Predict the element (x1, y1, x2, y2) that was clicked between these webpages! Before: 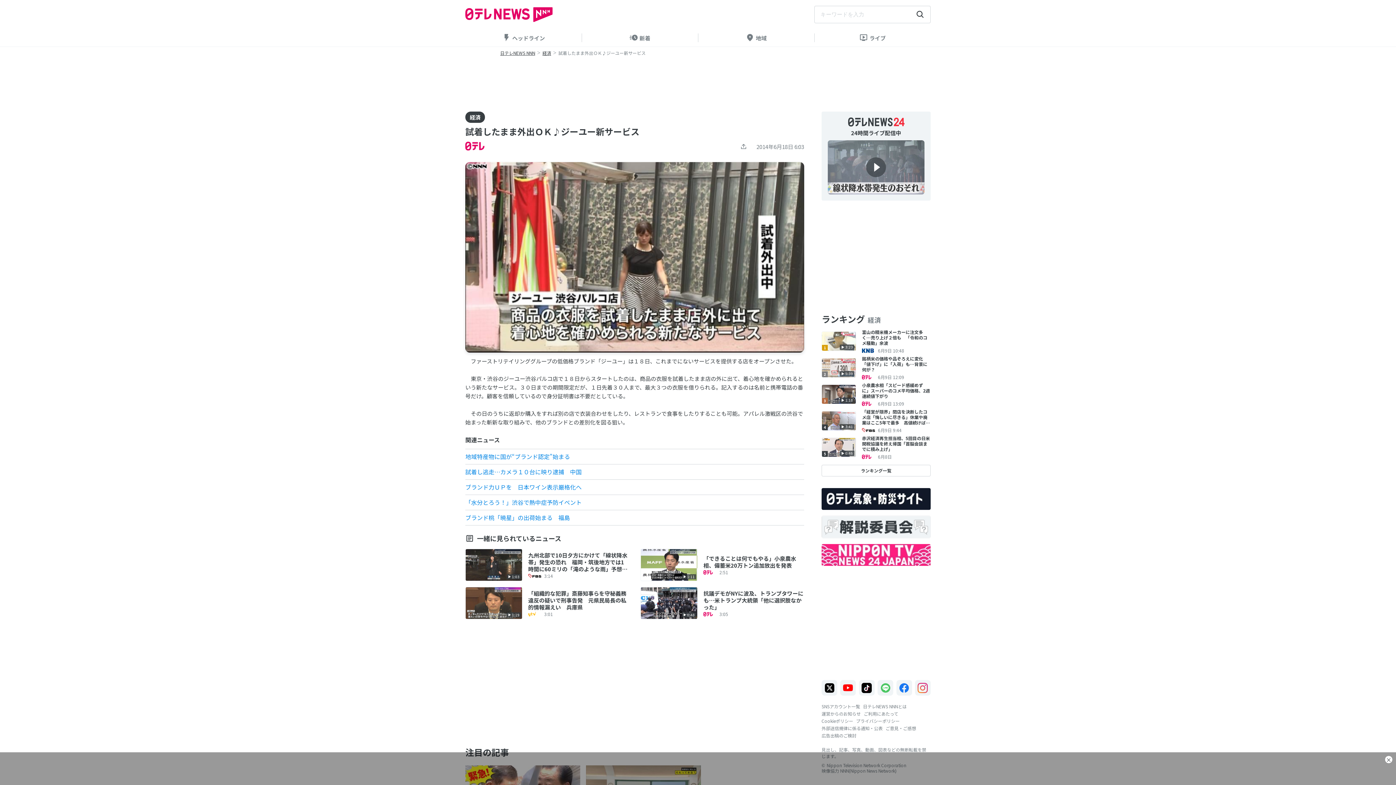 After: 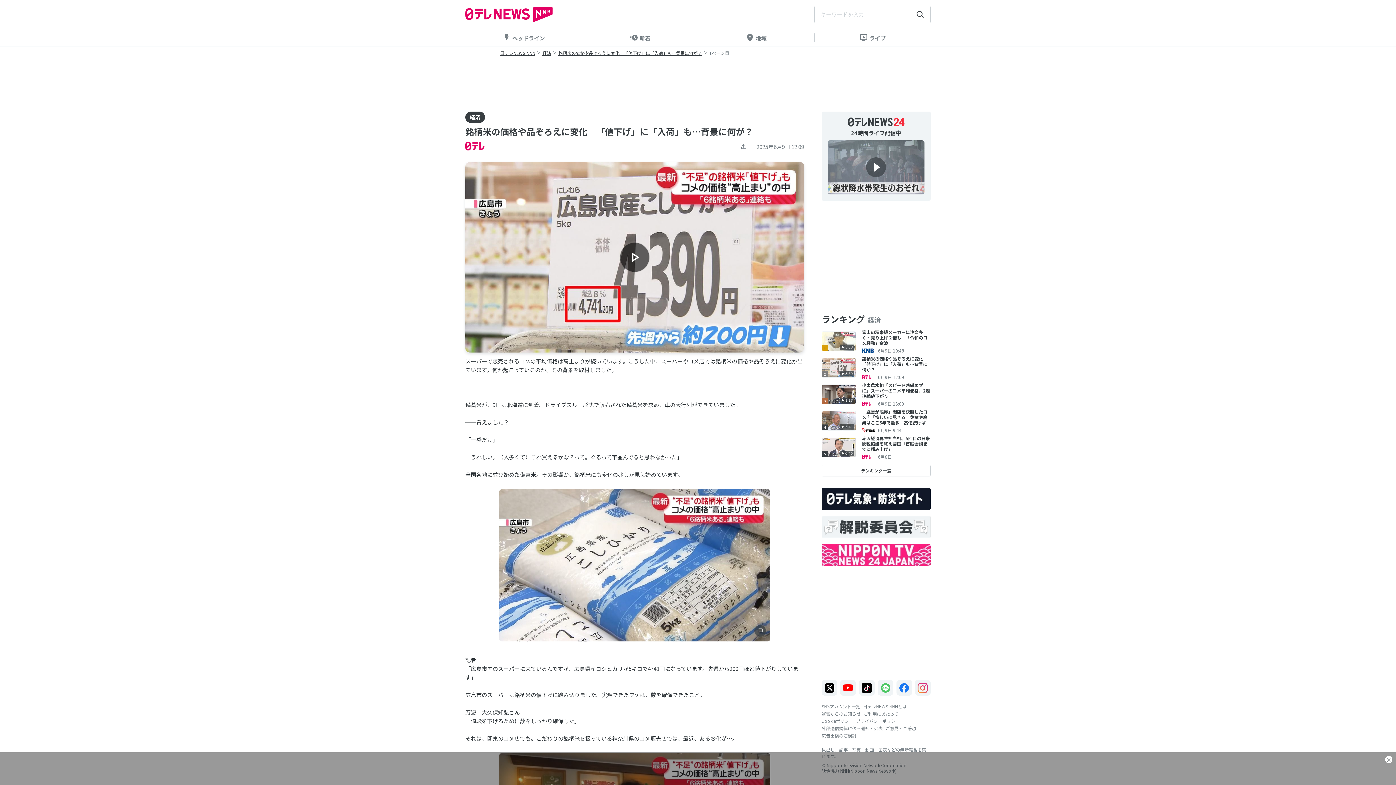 Action: label: 2

5:39

銘柄米の価格や品ぞろえに変化　「値下げ」に「入荷」も…背景に何が？

6月9日 12:09 bbox: (821, 356, 930, 379)